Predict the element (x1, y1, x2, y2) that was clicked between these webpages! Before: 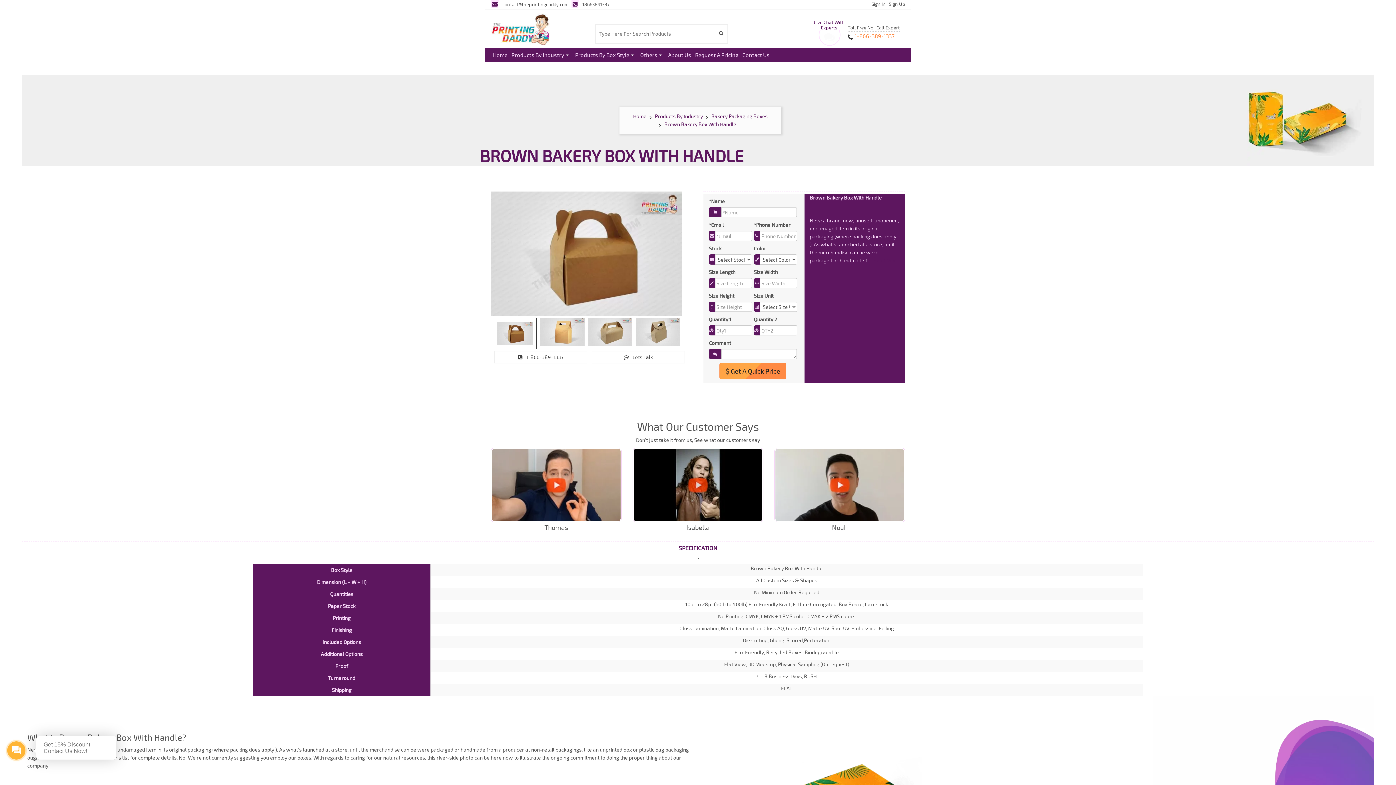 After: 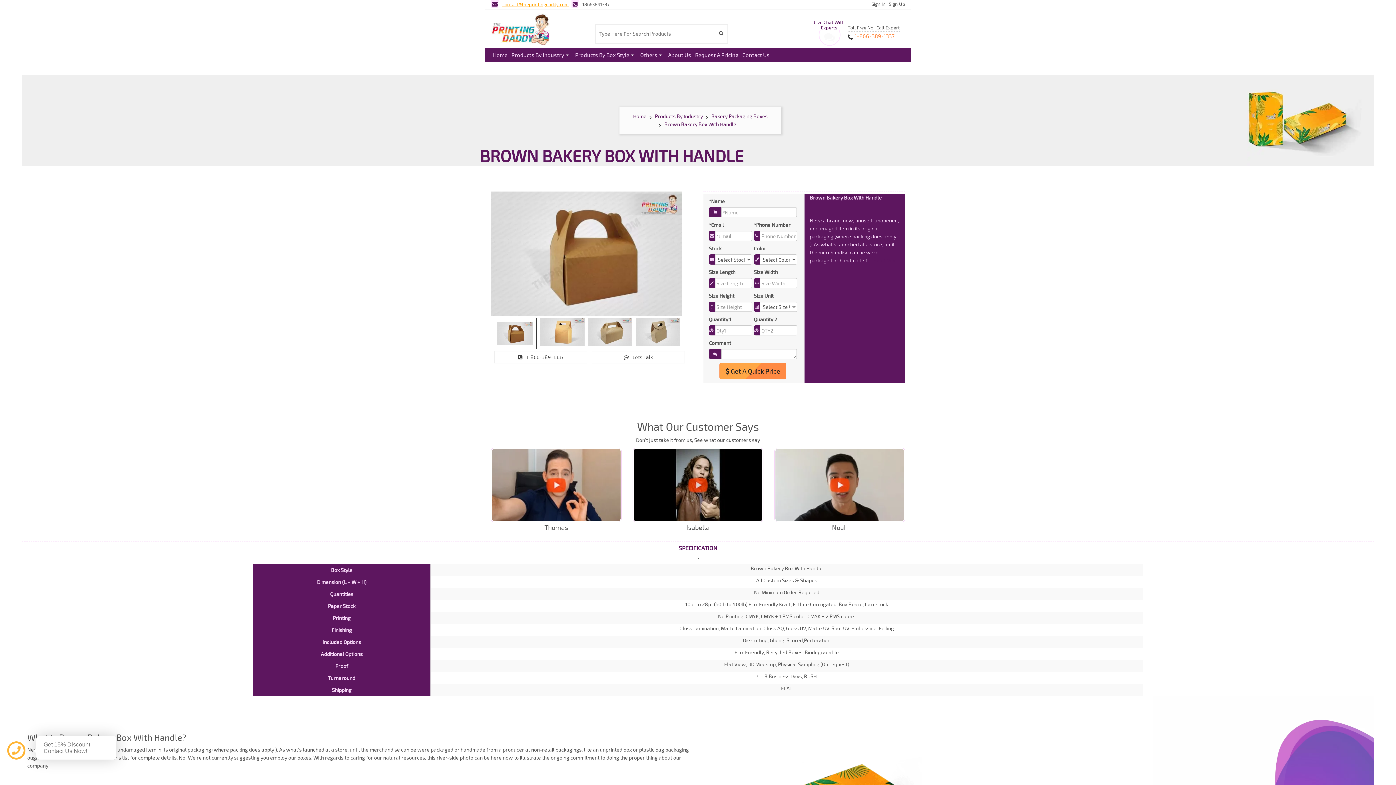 Action: label: contact@theprintingdaddy.com bbox: (490, 1, 568, 7)